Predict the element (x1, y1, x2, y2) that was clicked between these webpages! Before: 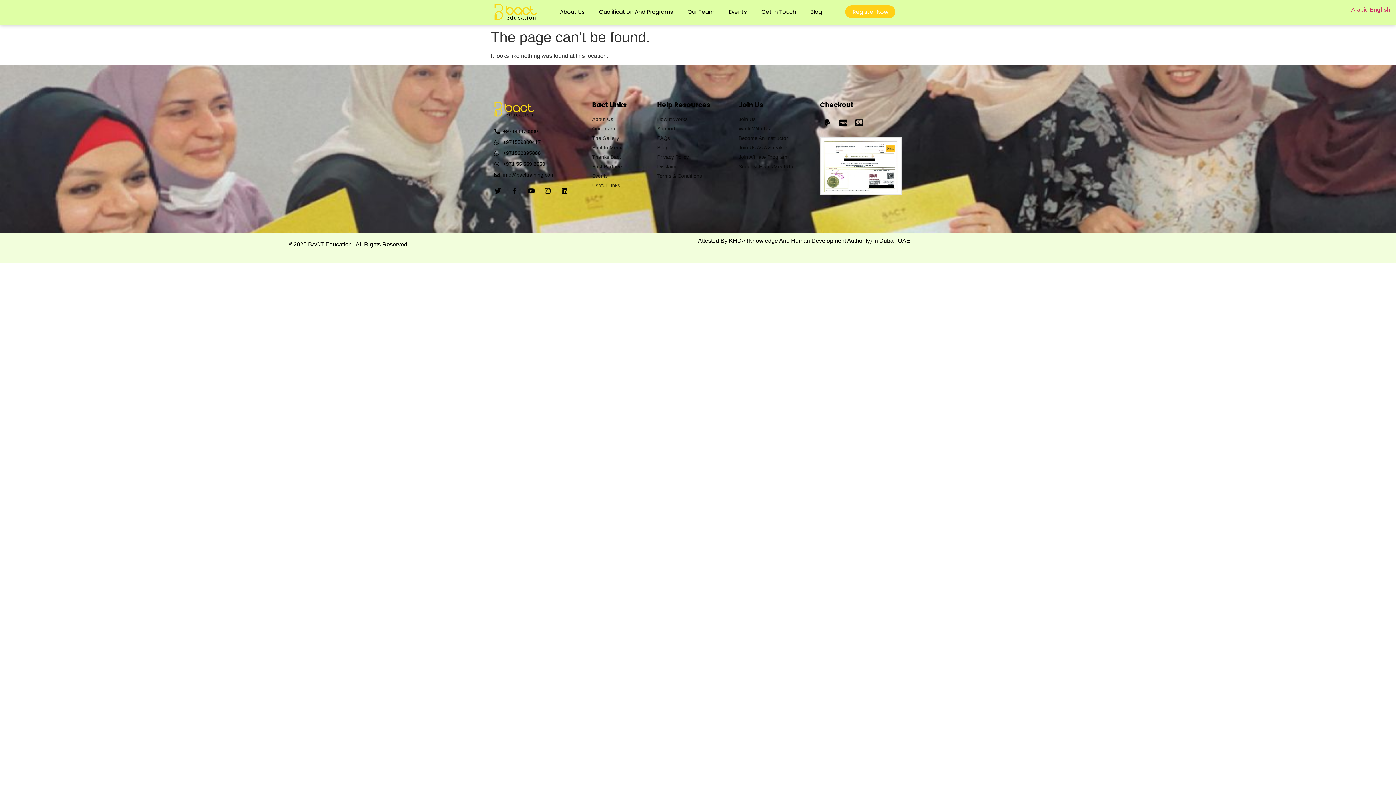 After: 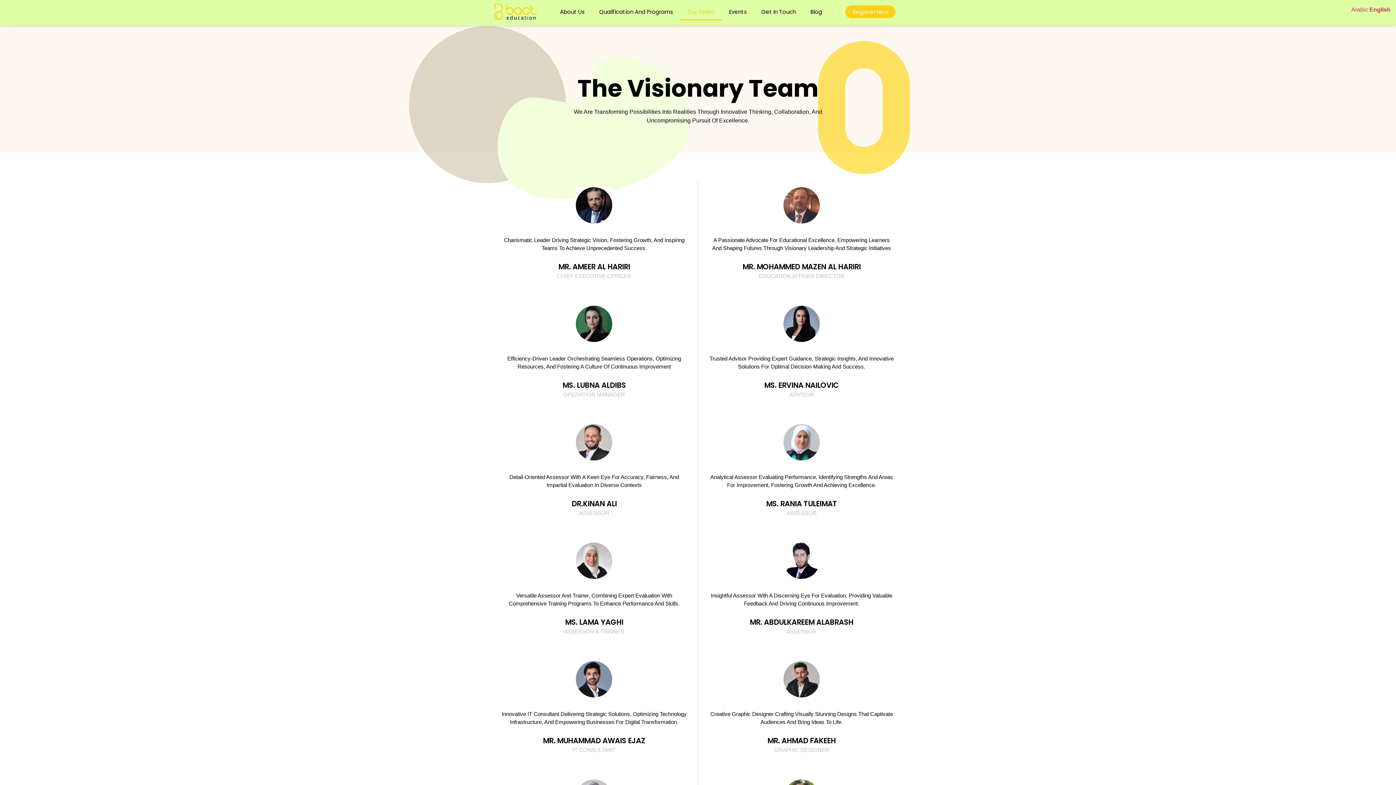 Action: label: Our Team bbox: (680, 3, 721, 20)